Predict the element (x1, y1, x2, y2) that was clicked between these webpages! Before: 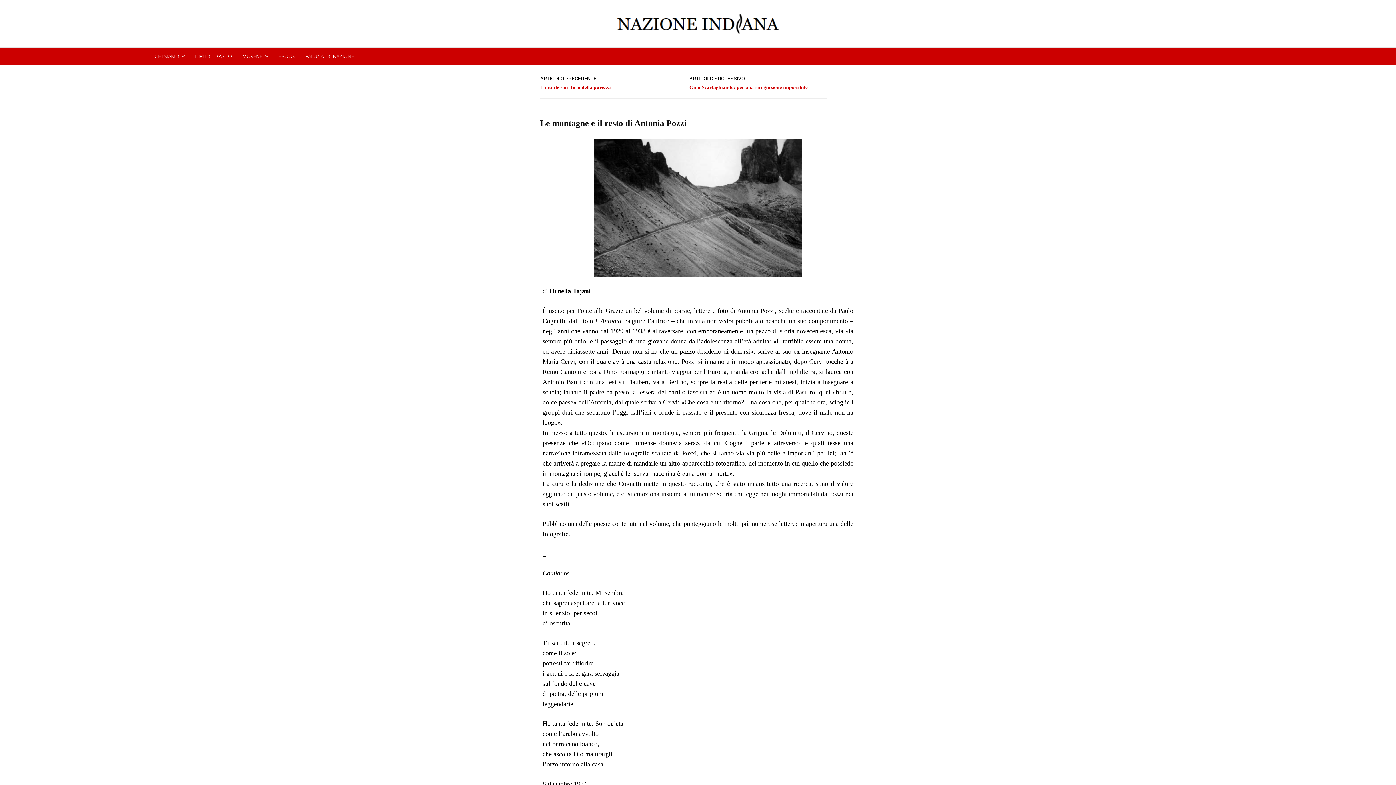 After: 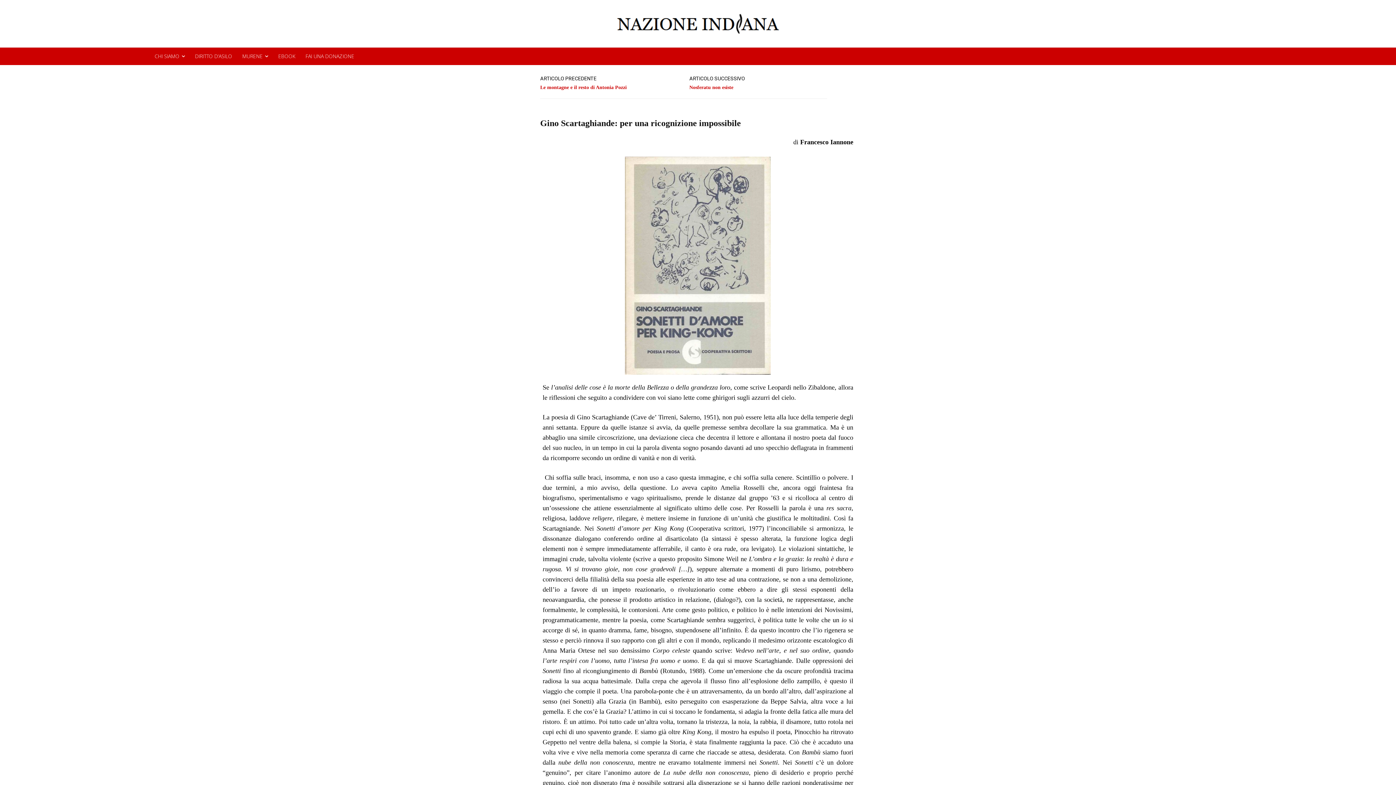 Action: label: Gino Scartaghiande: per una ricognizione impossibile bbox: (689, 83, 807, 91)